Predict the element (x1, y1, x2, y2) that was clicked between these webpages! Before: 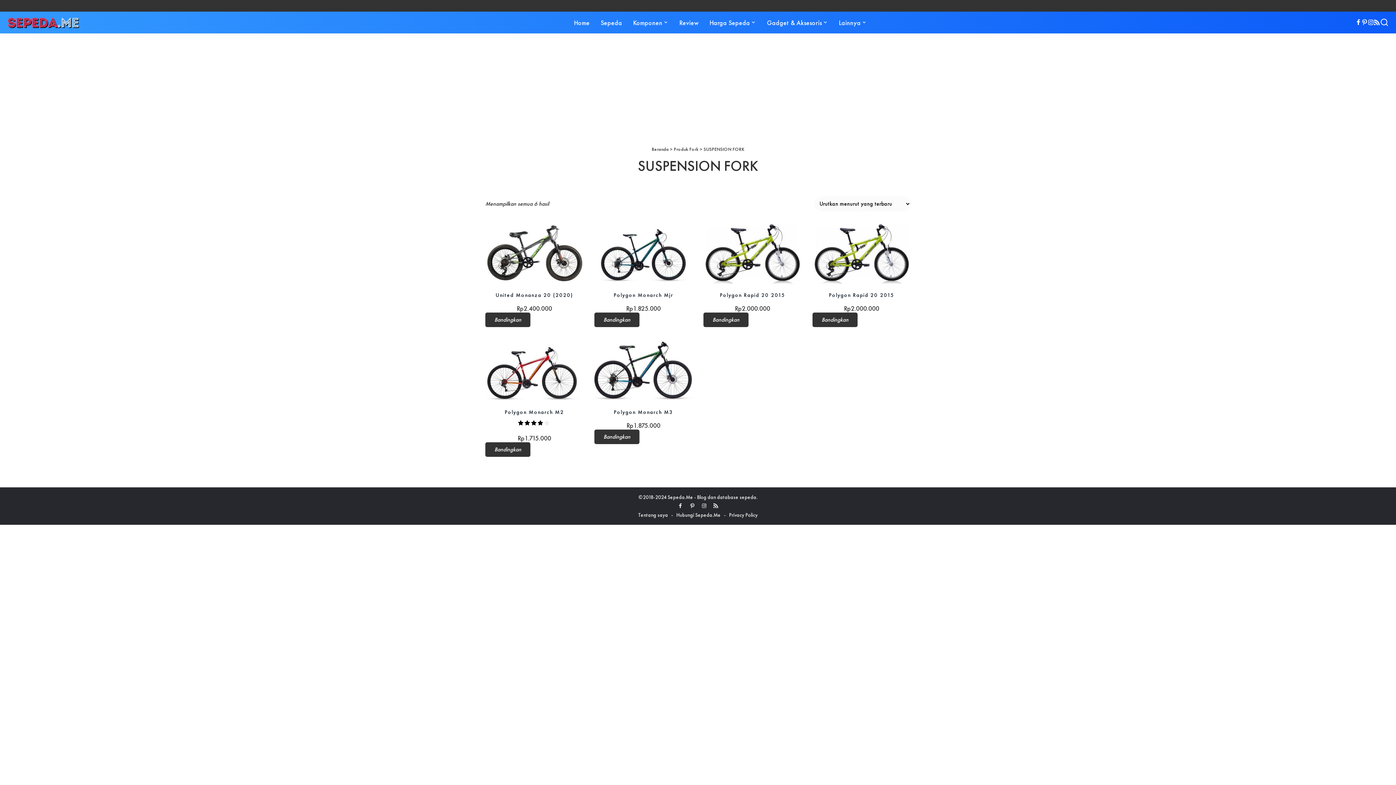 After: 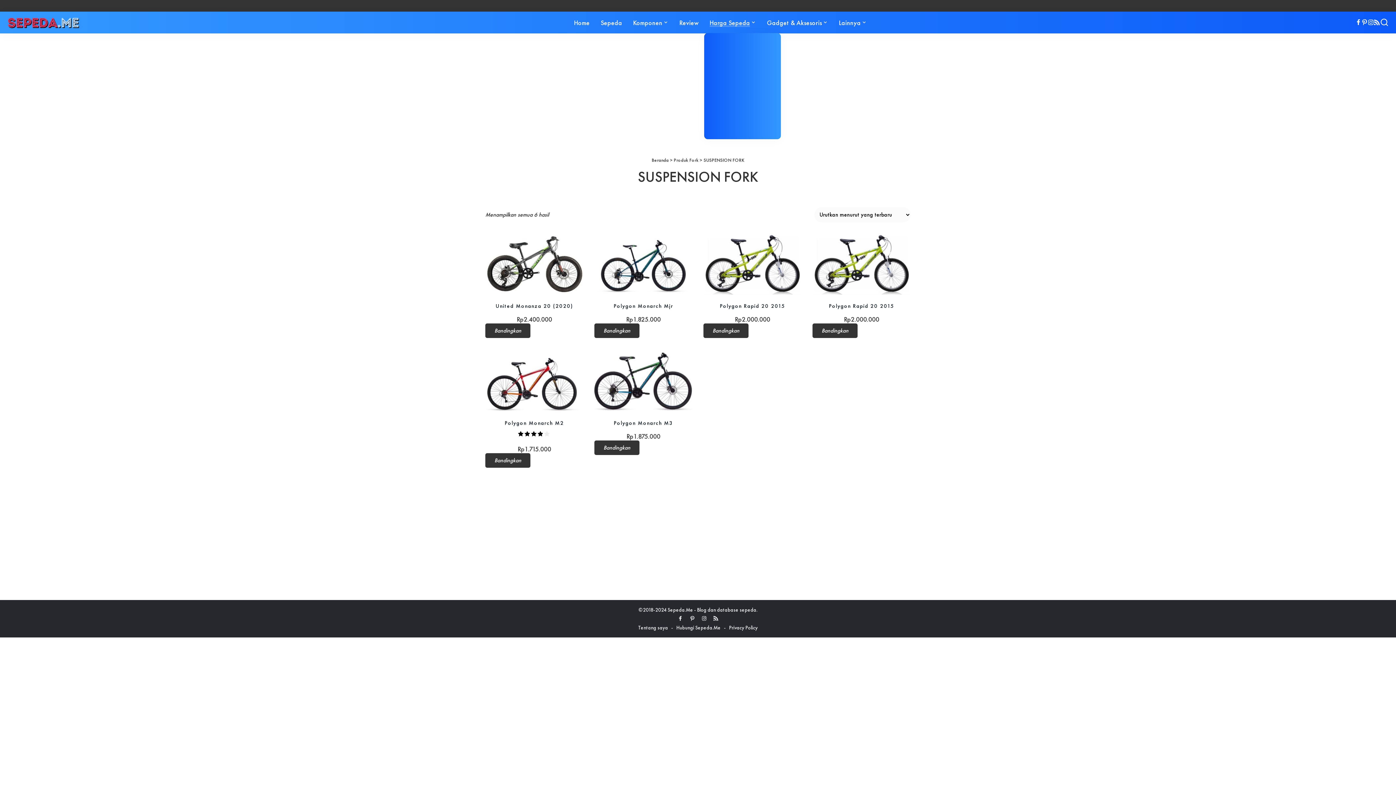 Action: label: Harga Sepeda bbox: (704, 11, 761, 33)